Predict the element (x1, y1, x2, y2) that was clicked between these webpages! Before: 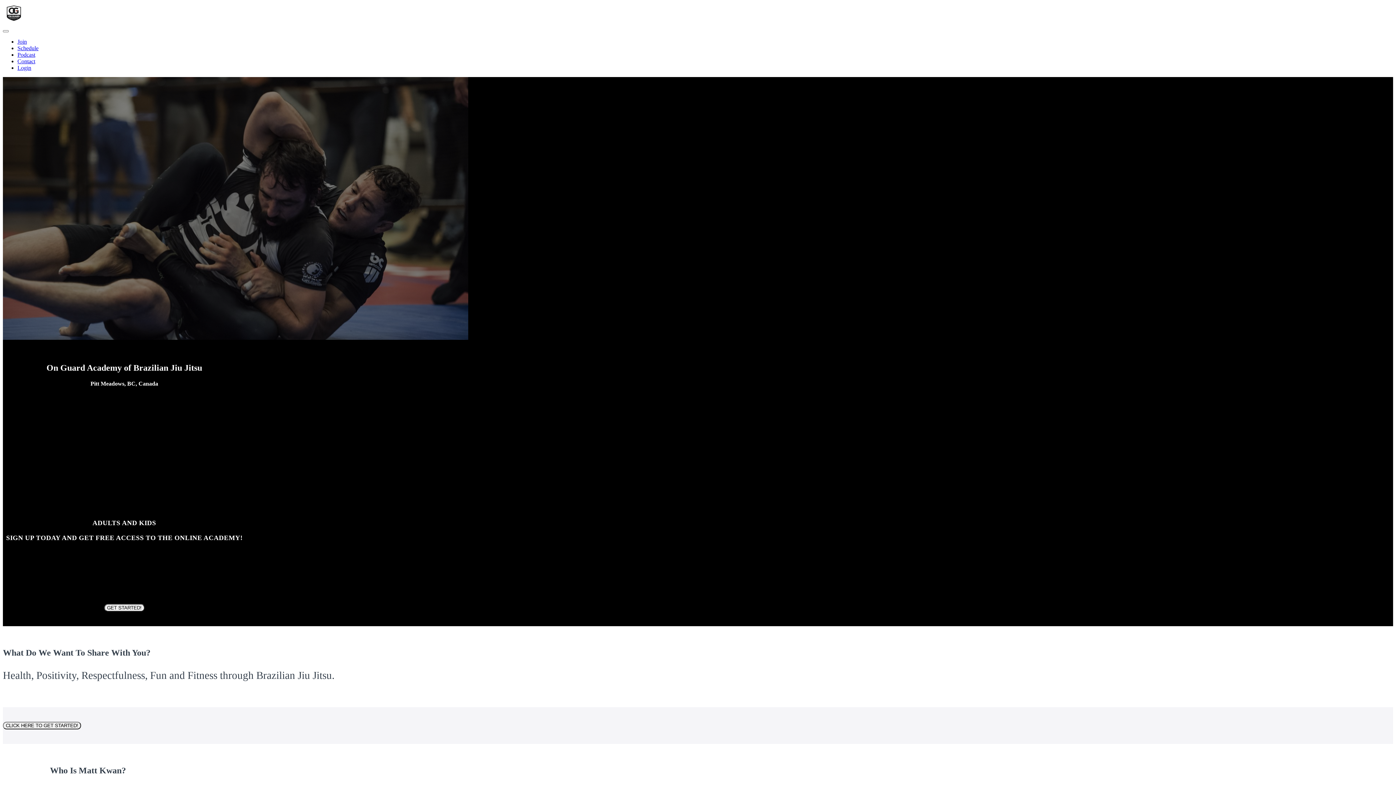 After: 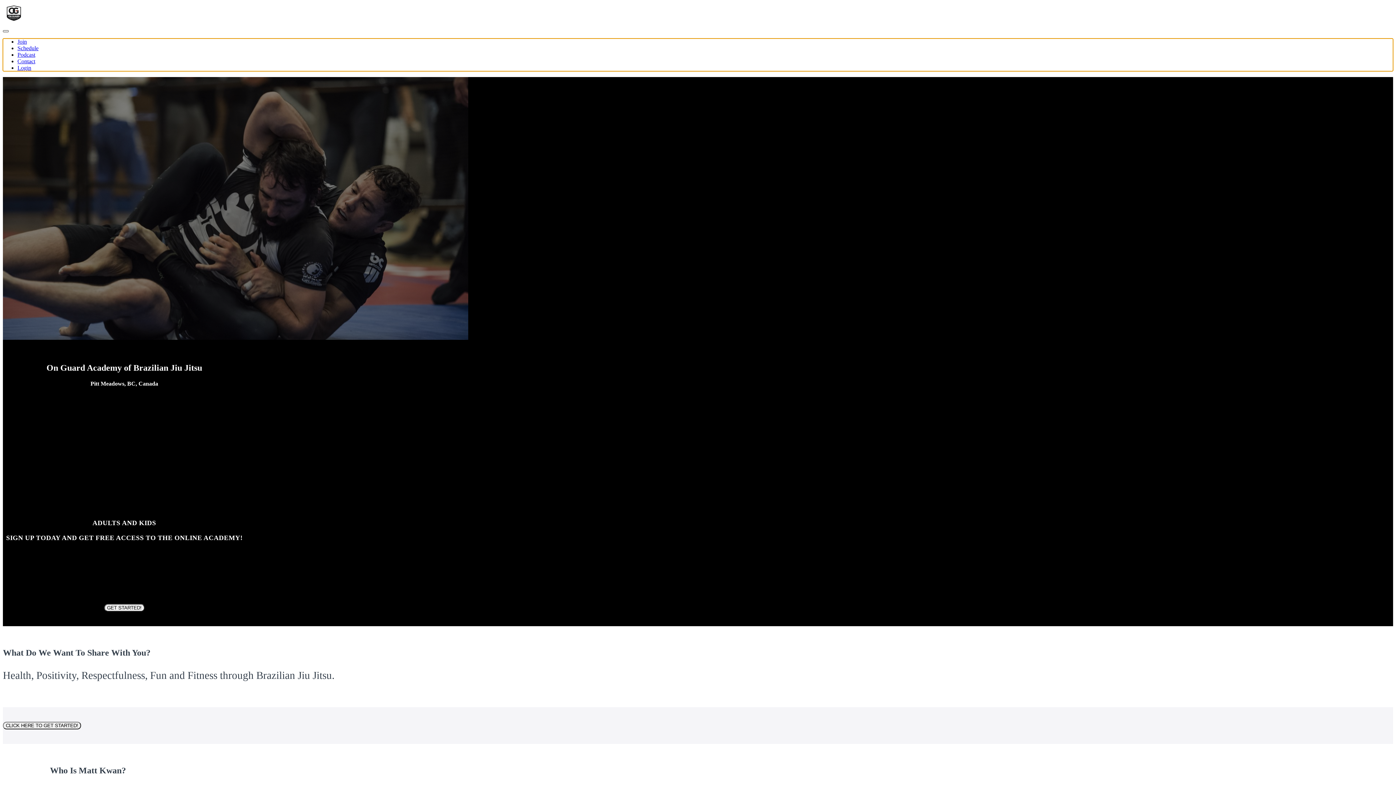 Action: label: Toggle navigation bbox: (2, 30, 8, 32)